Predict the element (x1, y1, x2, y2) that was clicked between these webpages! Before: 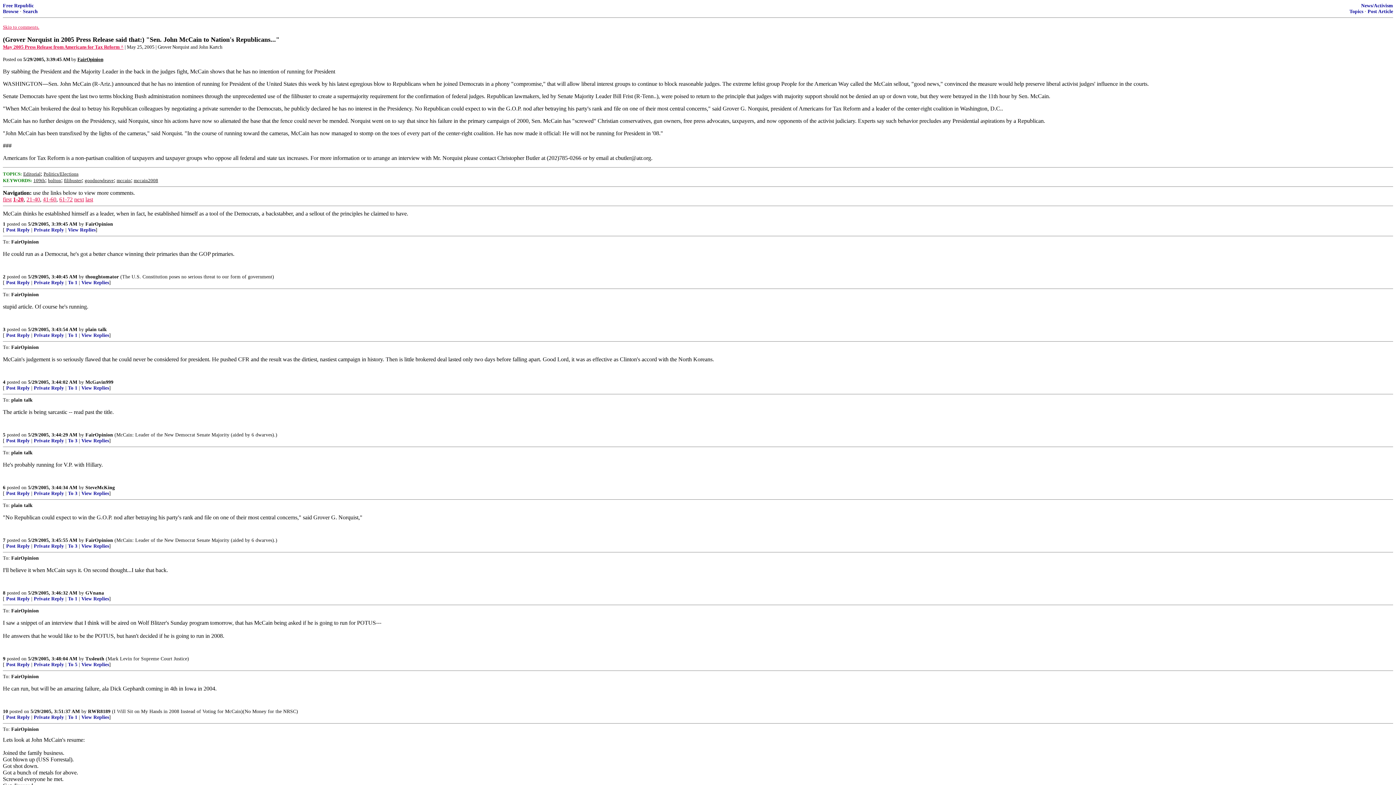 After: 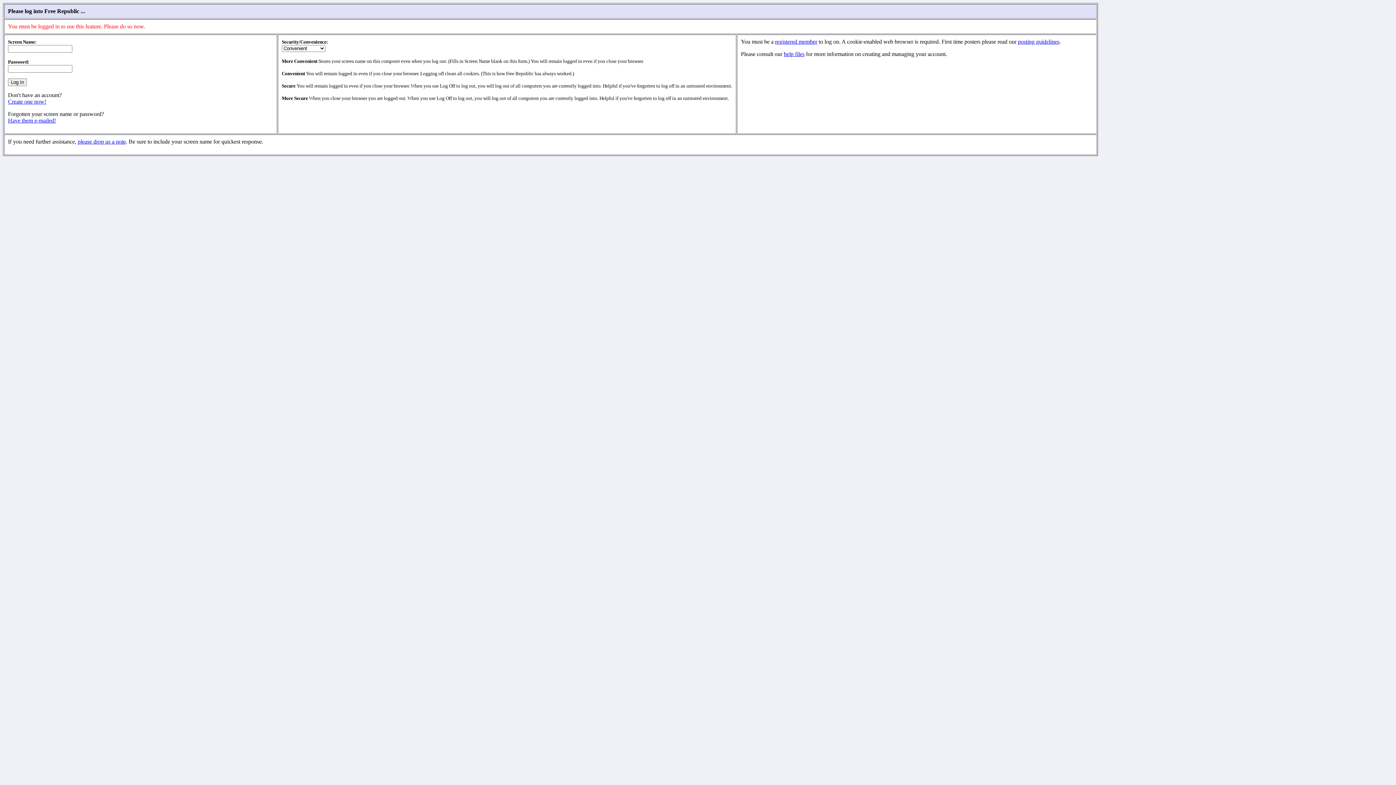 Action: label: Post Reply bbox: (6, 438, 29, 443)